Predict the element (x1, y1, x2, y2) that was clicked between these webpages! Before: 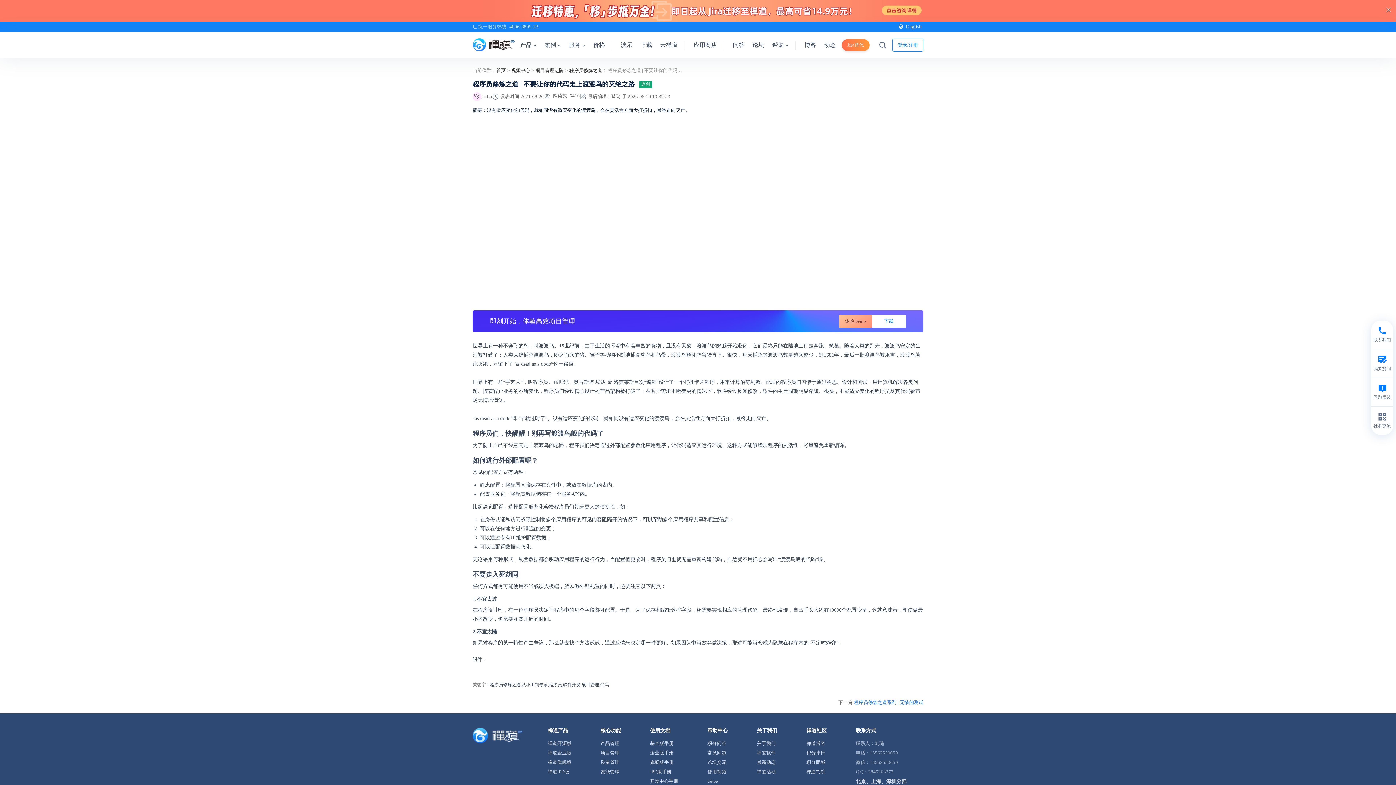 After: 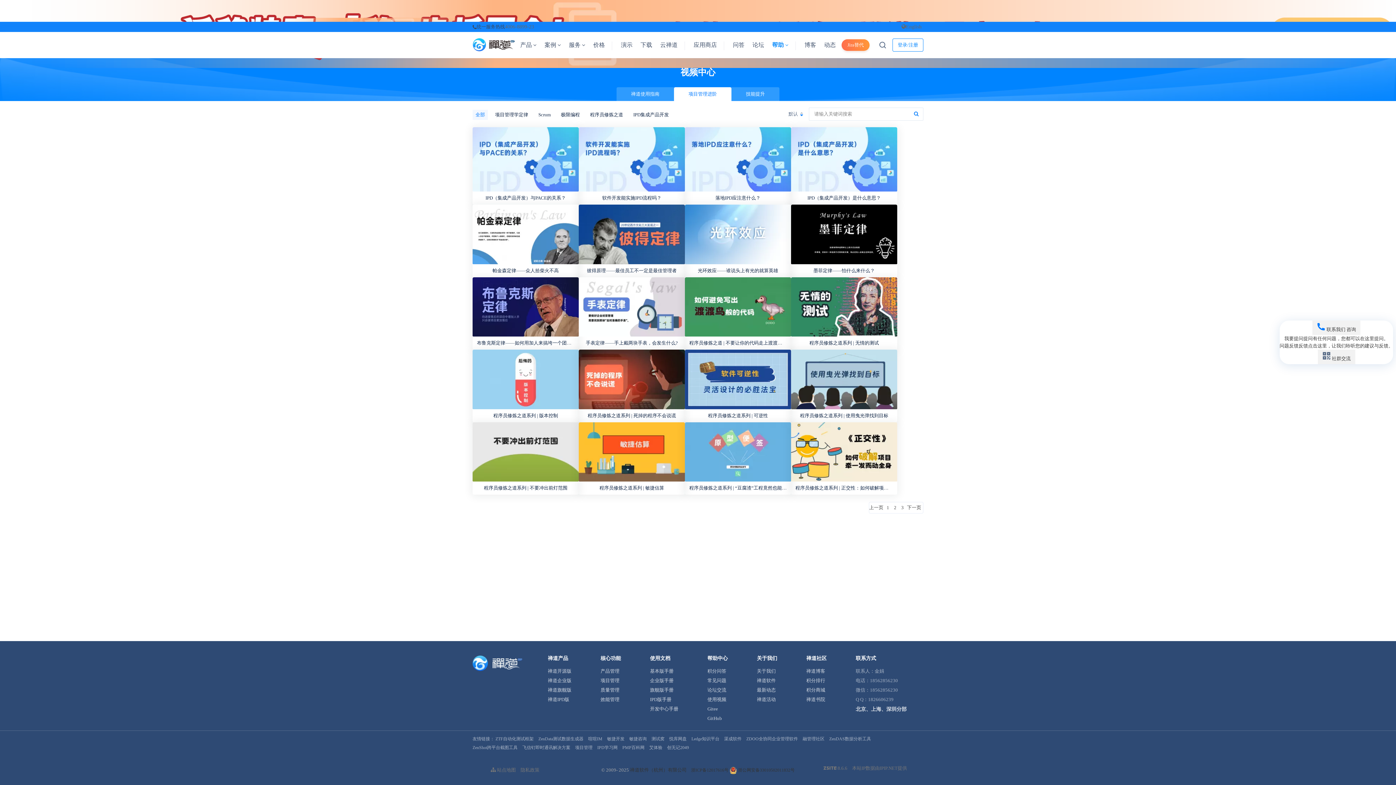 Action: bbox: (535, 67, 564, 73) label: 项目管理进阶